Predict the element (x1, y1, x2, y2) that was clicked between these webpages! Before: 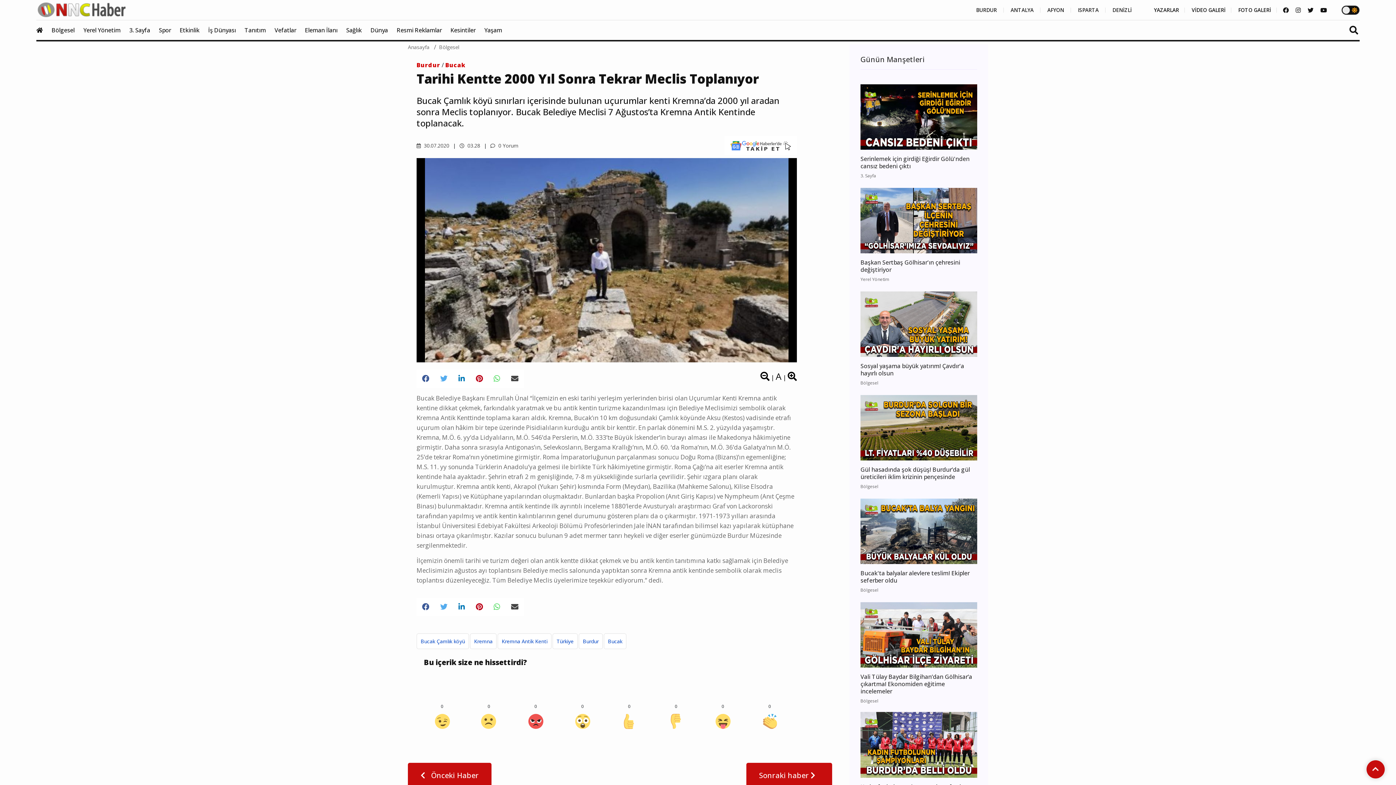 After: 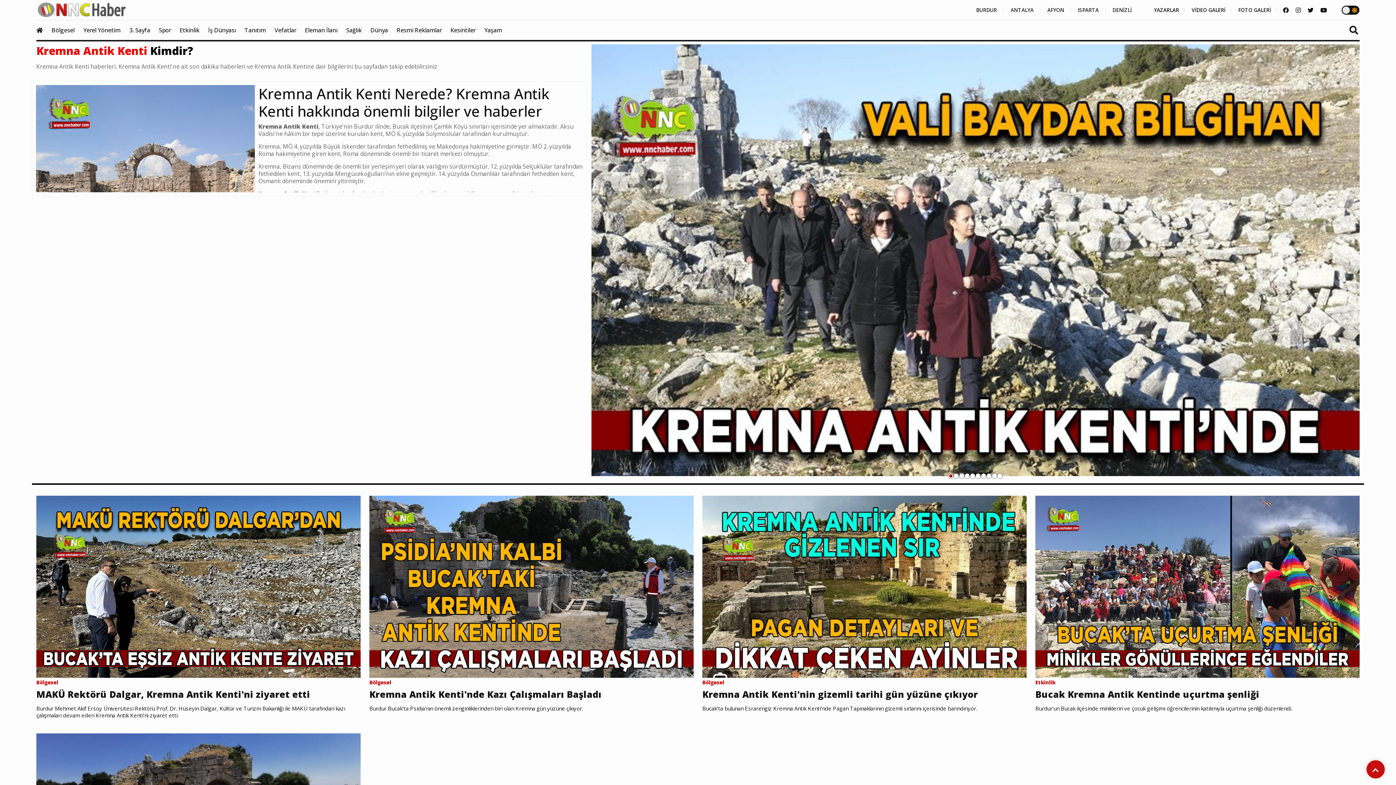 Action: bbox: (497, 633, 551, 649) label: Kremna Antik Kenti